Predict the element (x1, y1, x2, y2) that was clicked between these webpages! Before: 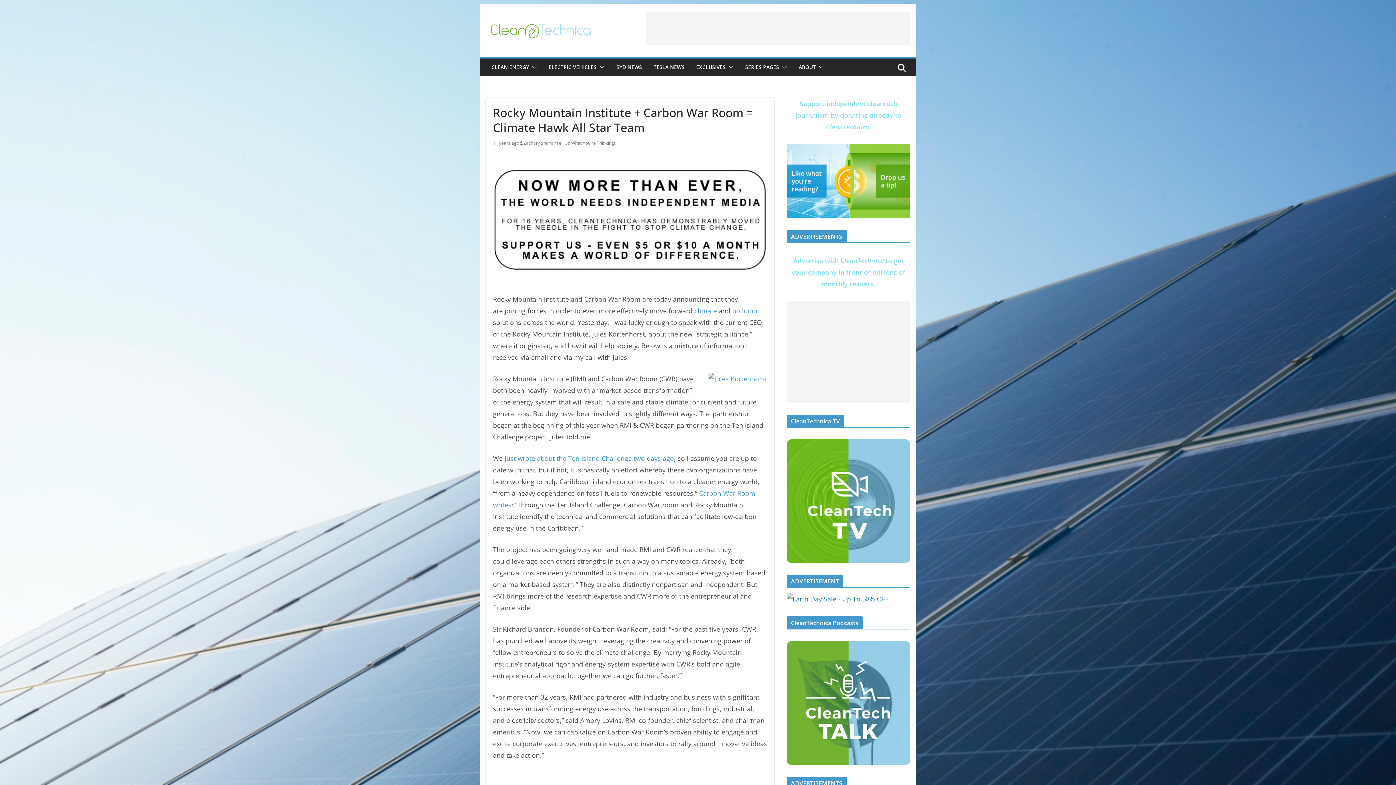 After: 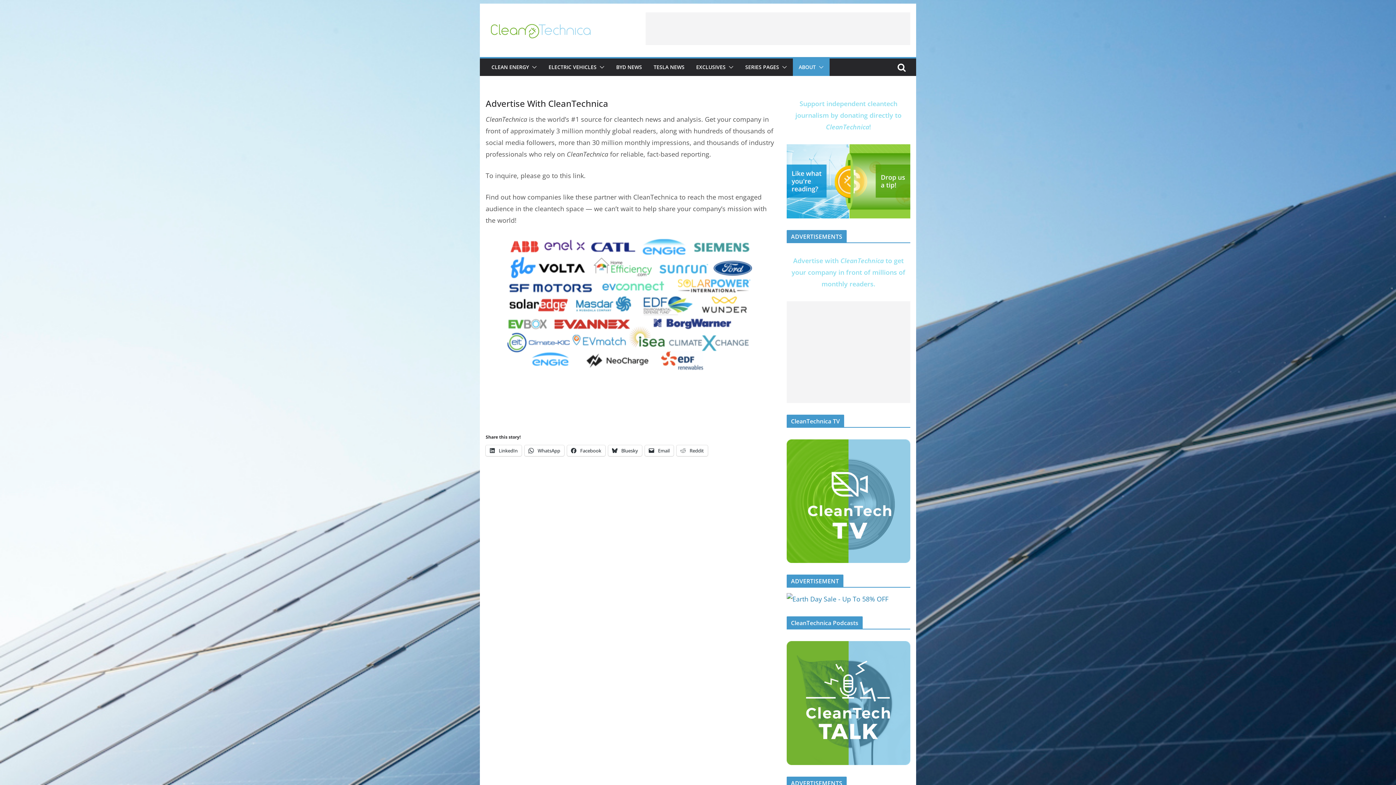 Action: label: Advertise with CleanTechnica to get your company in front of millions of monthly readers. bbox: (791, 256, 905, 288)